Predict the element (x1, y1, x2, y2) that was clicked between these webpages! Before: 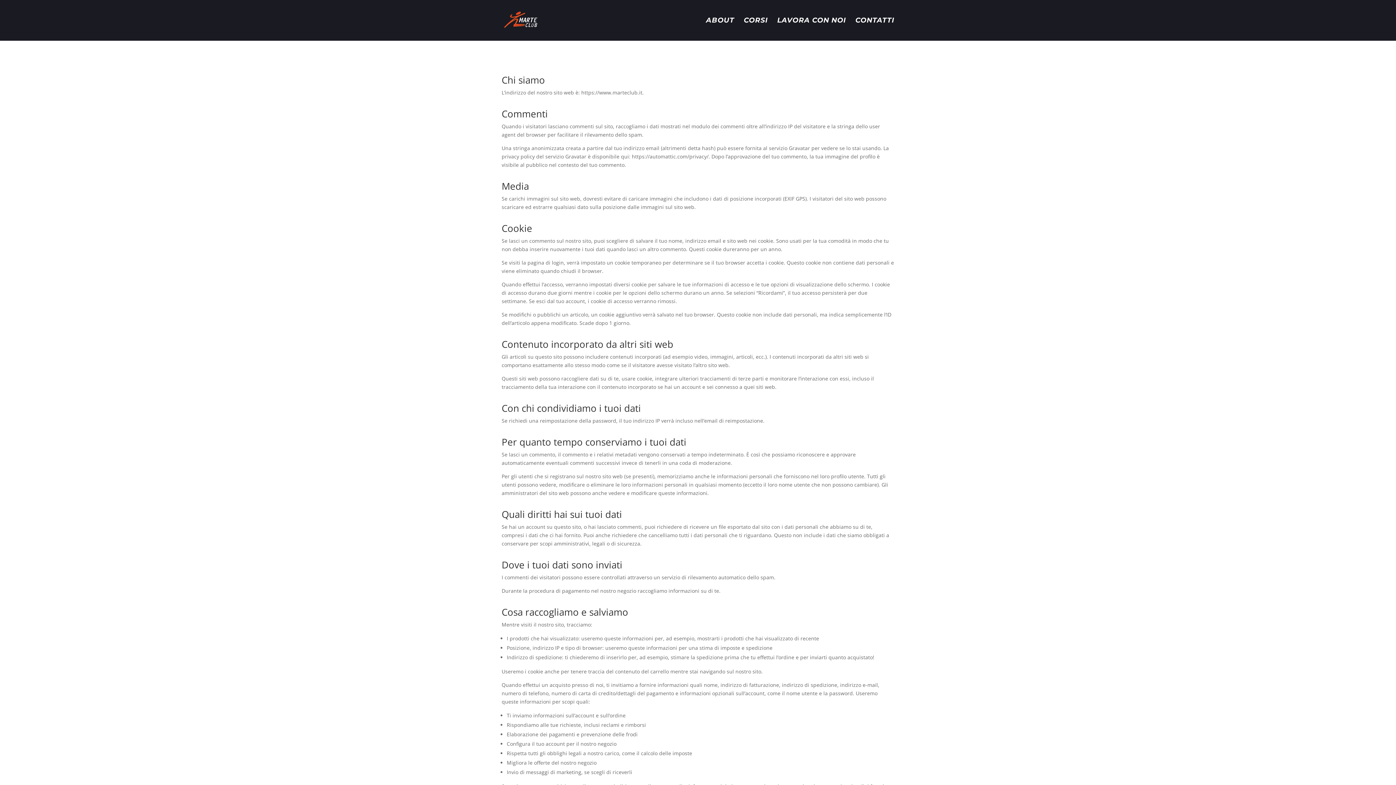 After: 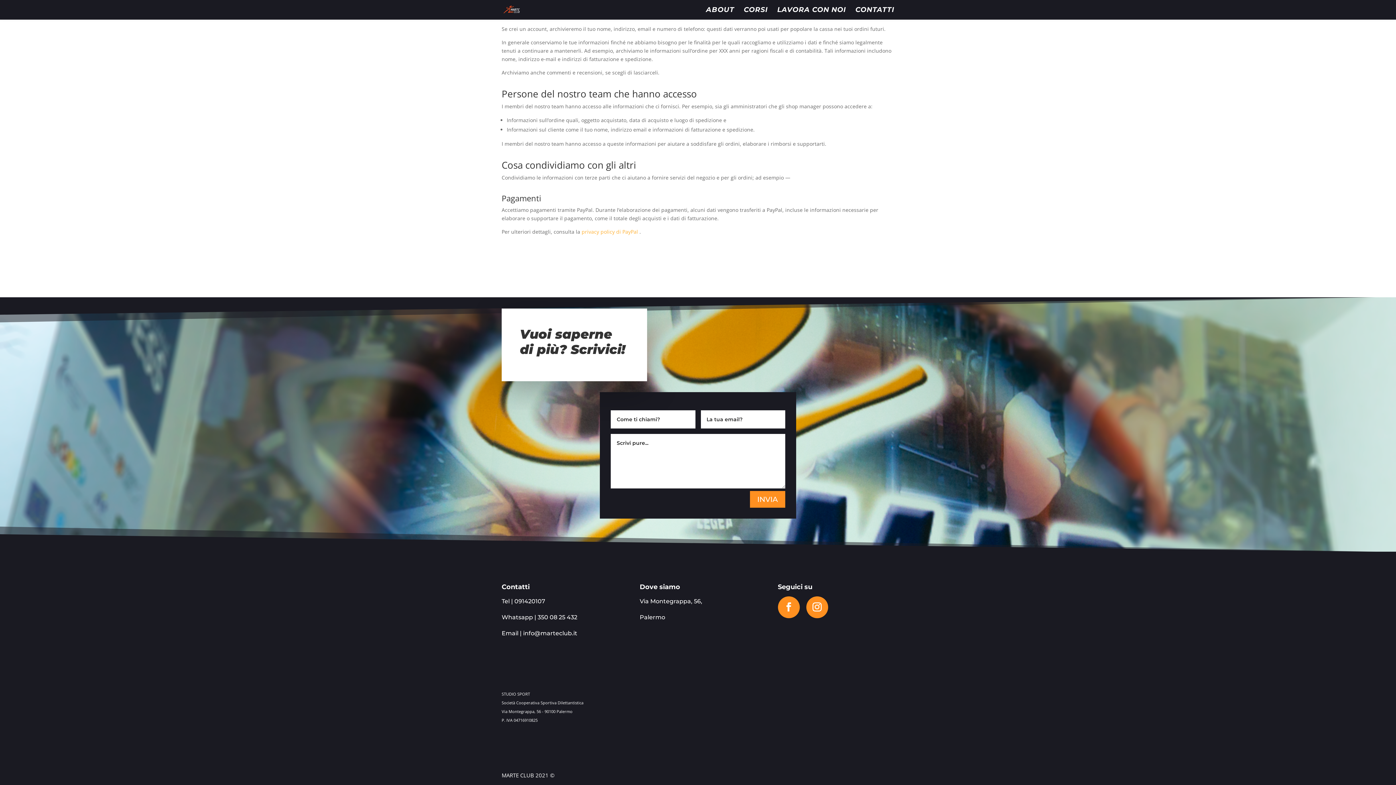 Action: bbox: (855, 17, 894, 40) label: CONTATTI